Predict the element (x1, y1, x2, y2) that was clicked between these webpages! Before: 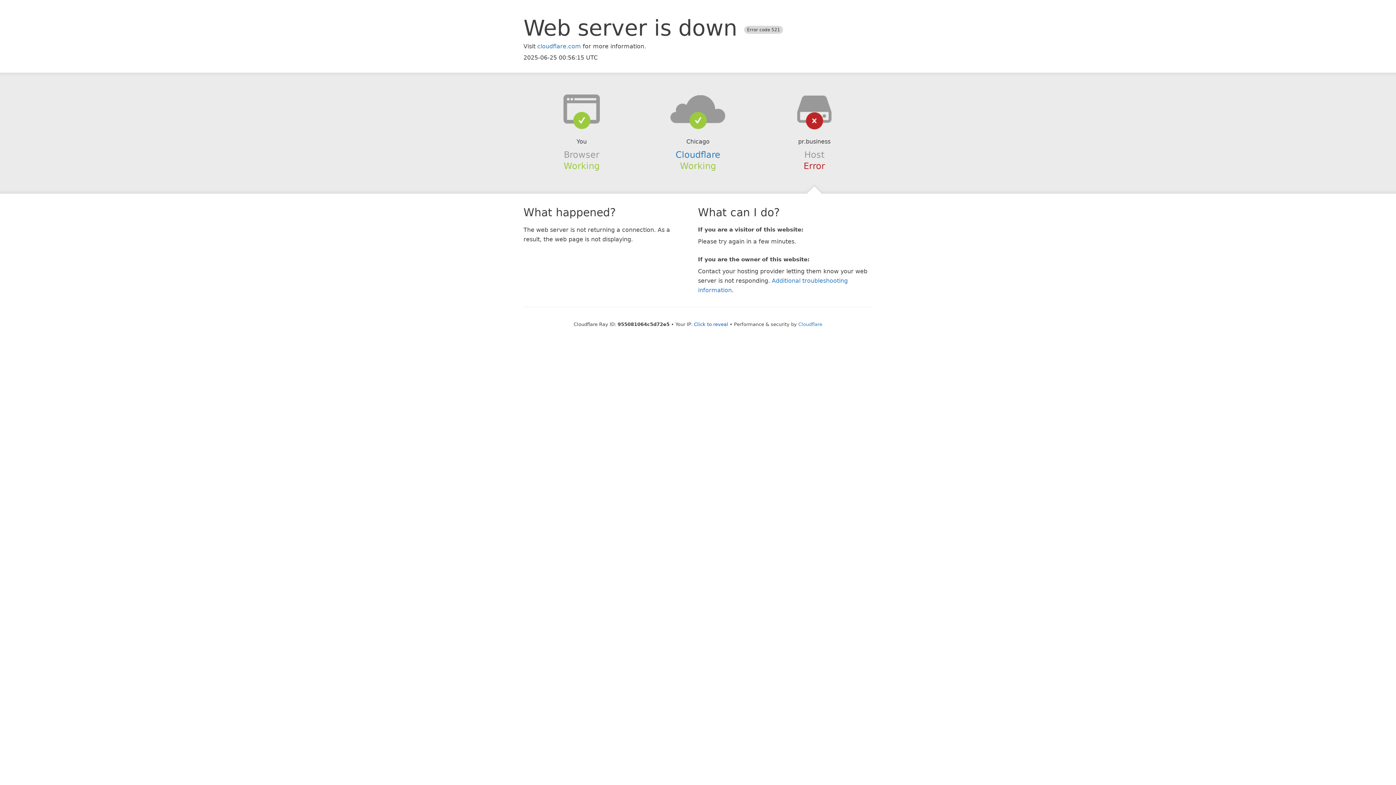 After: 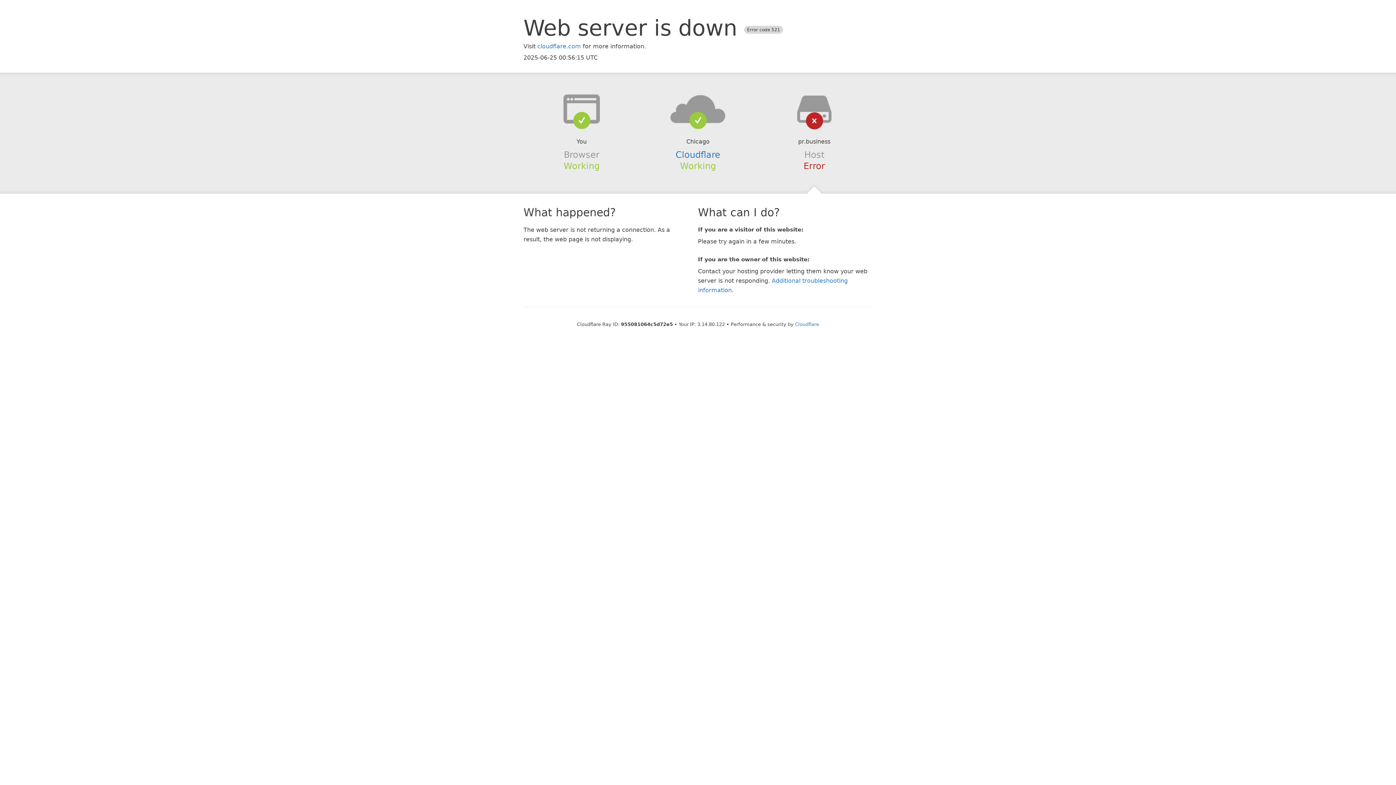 Action: label: Click to reveal bbox: (694, 321, 728, 327)